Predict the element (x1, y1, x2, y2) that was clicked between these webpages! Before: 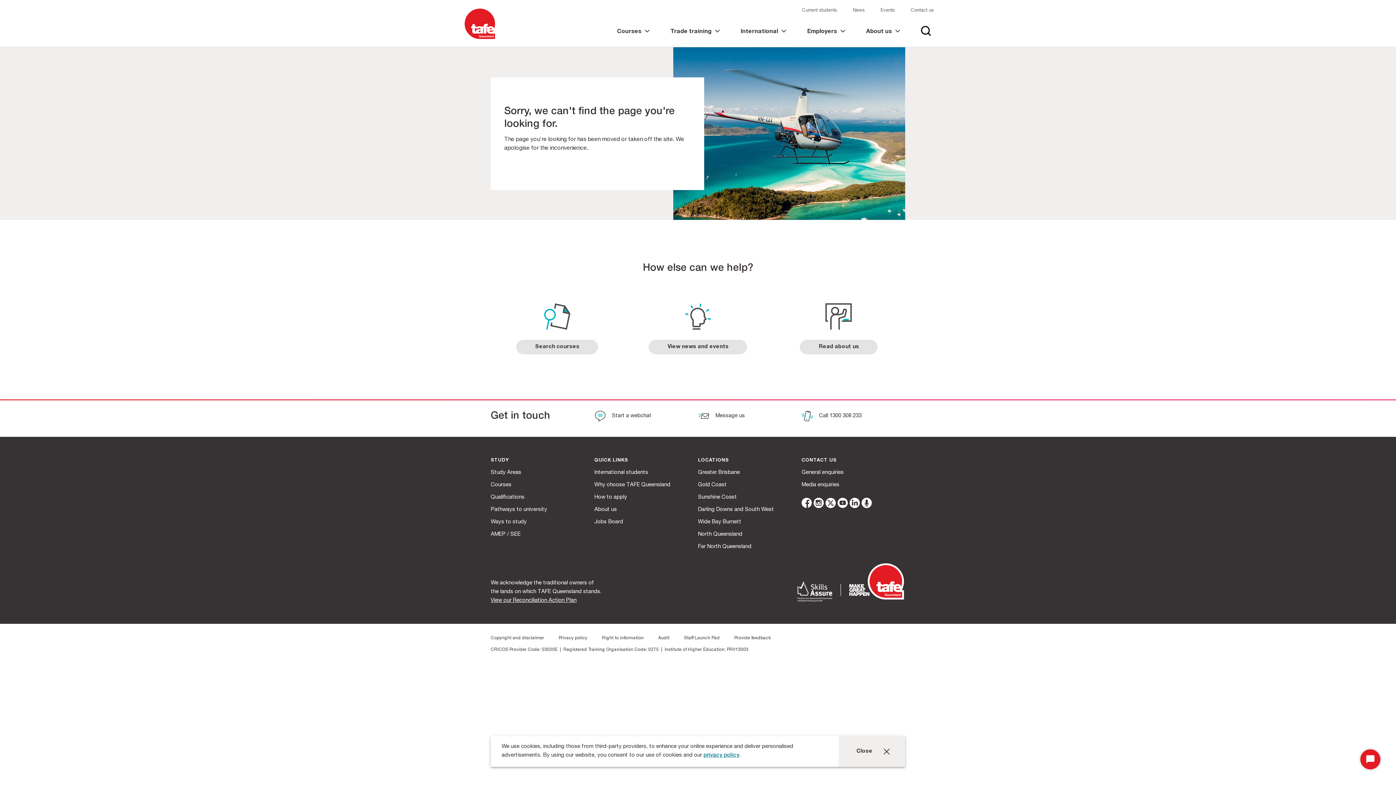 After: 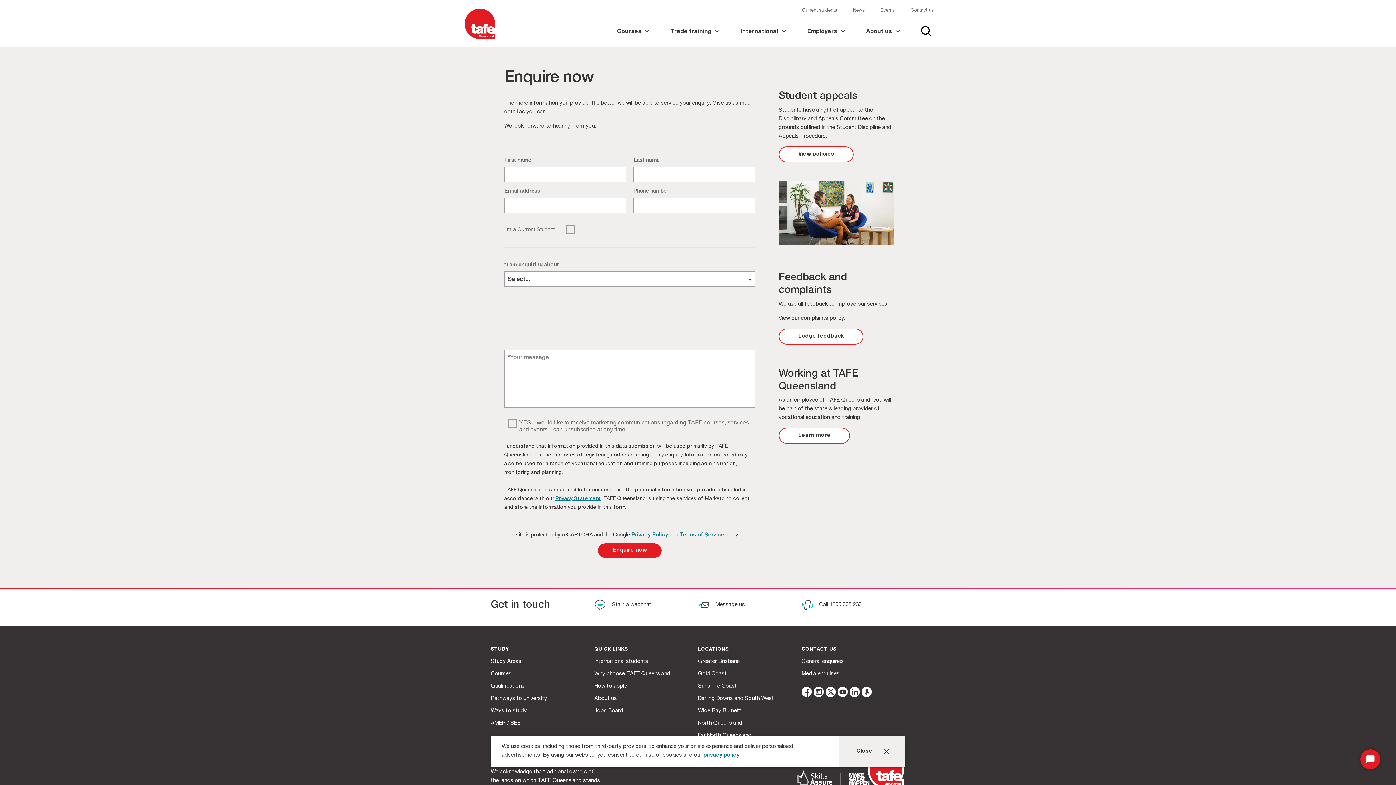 Action: label: General enquiries bbox: (801, 470, 844, 475)